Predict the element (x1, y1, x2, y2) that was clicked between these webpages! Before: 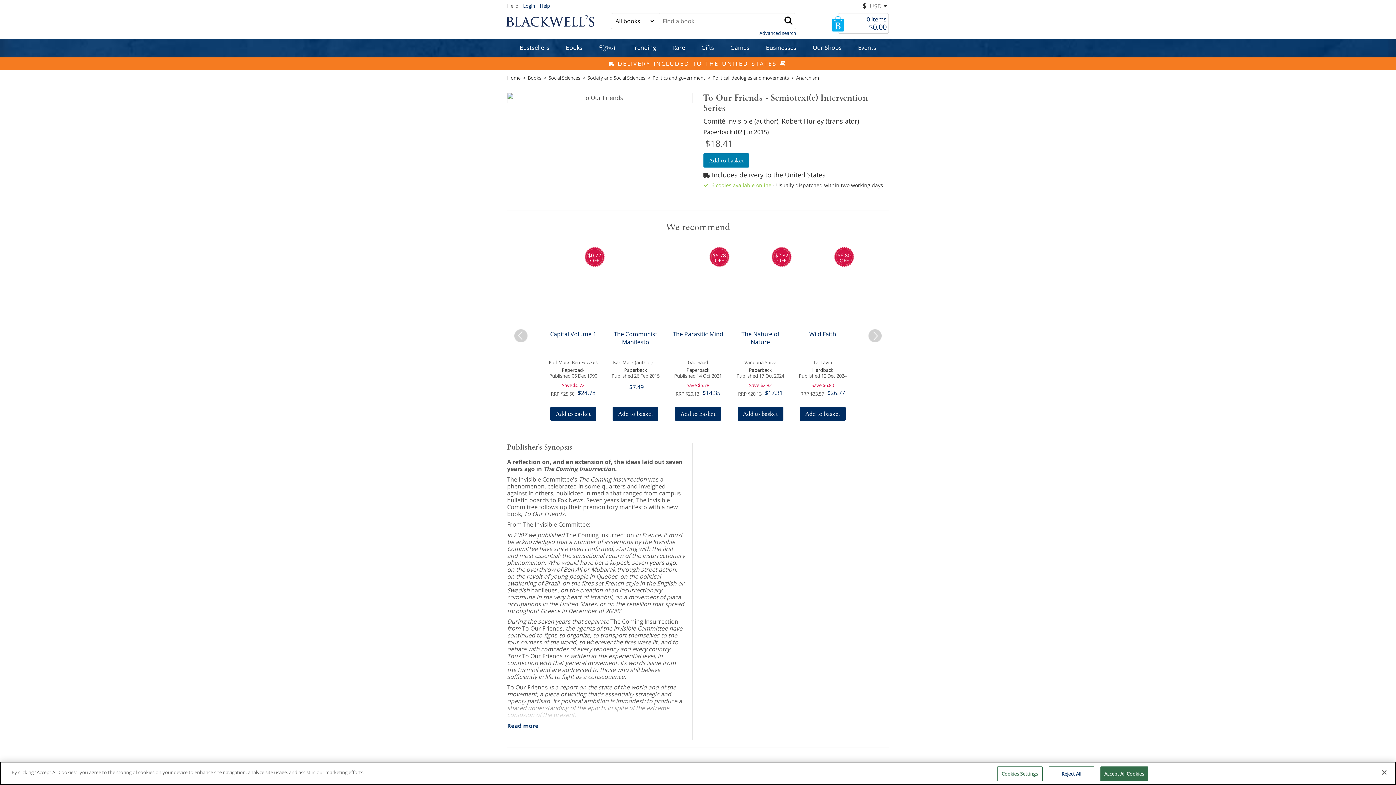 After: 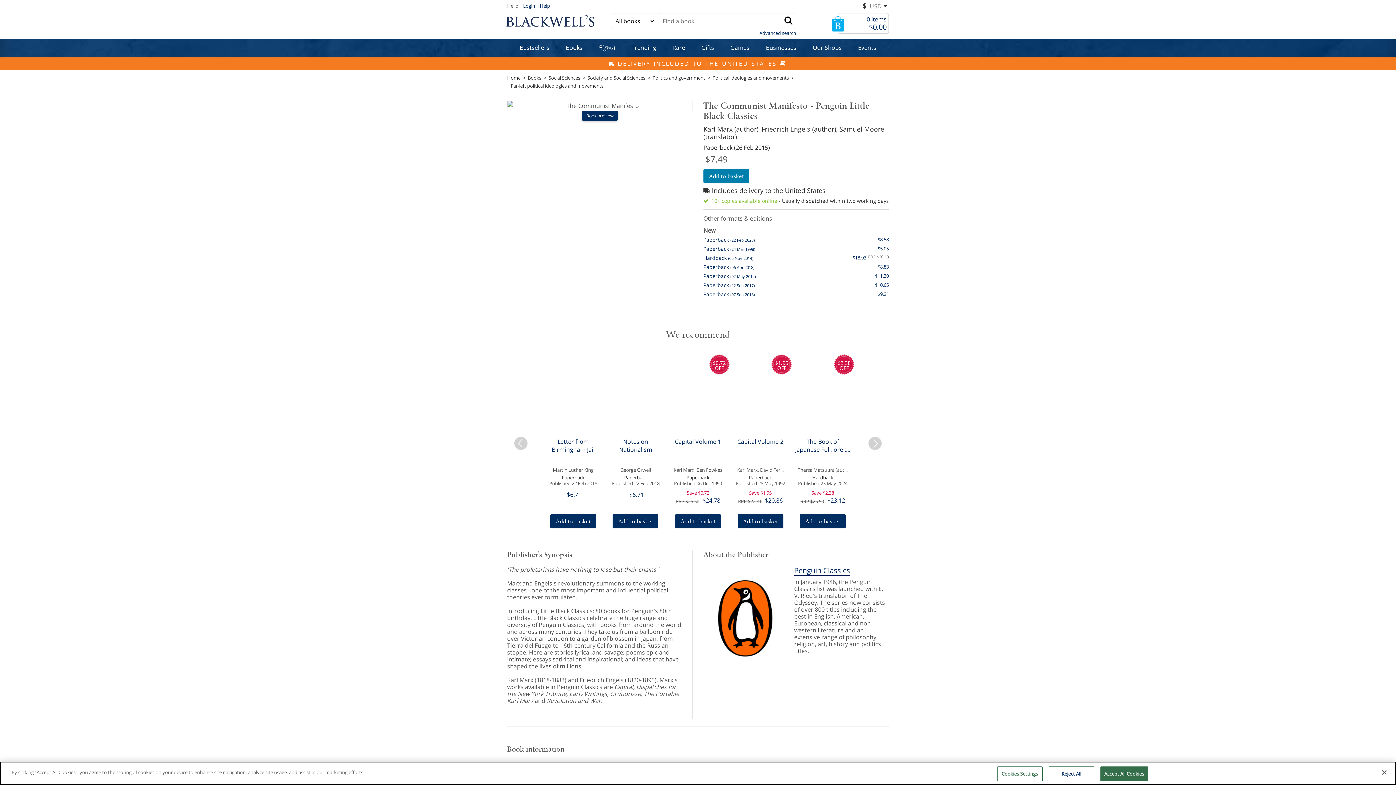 Action: bbox: (606, 317, 664, 359) label: The Communist Manifesto